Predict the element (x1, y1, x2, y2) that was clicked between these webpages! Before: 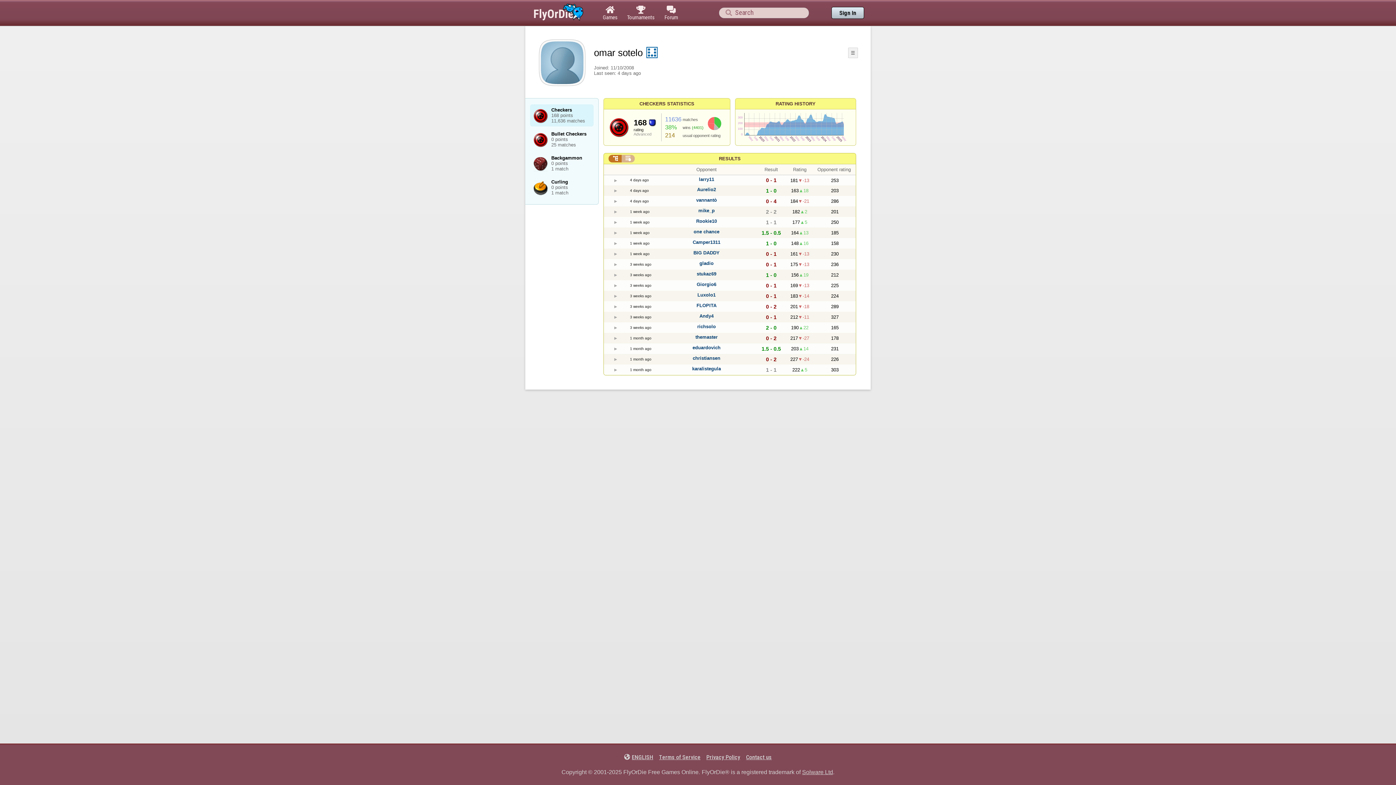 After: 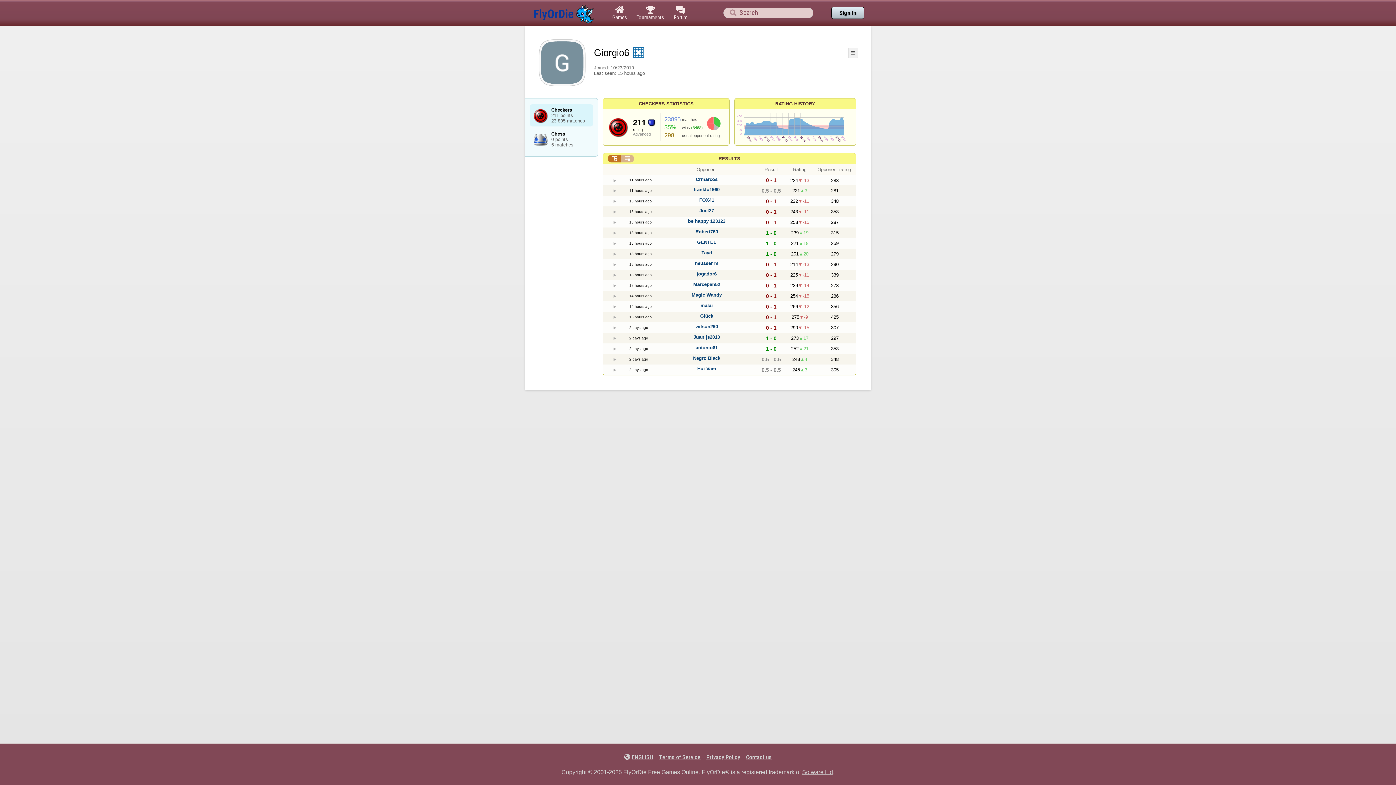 Action: label: Giorgio6 bbox: (696, 281, 716, 287)